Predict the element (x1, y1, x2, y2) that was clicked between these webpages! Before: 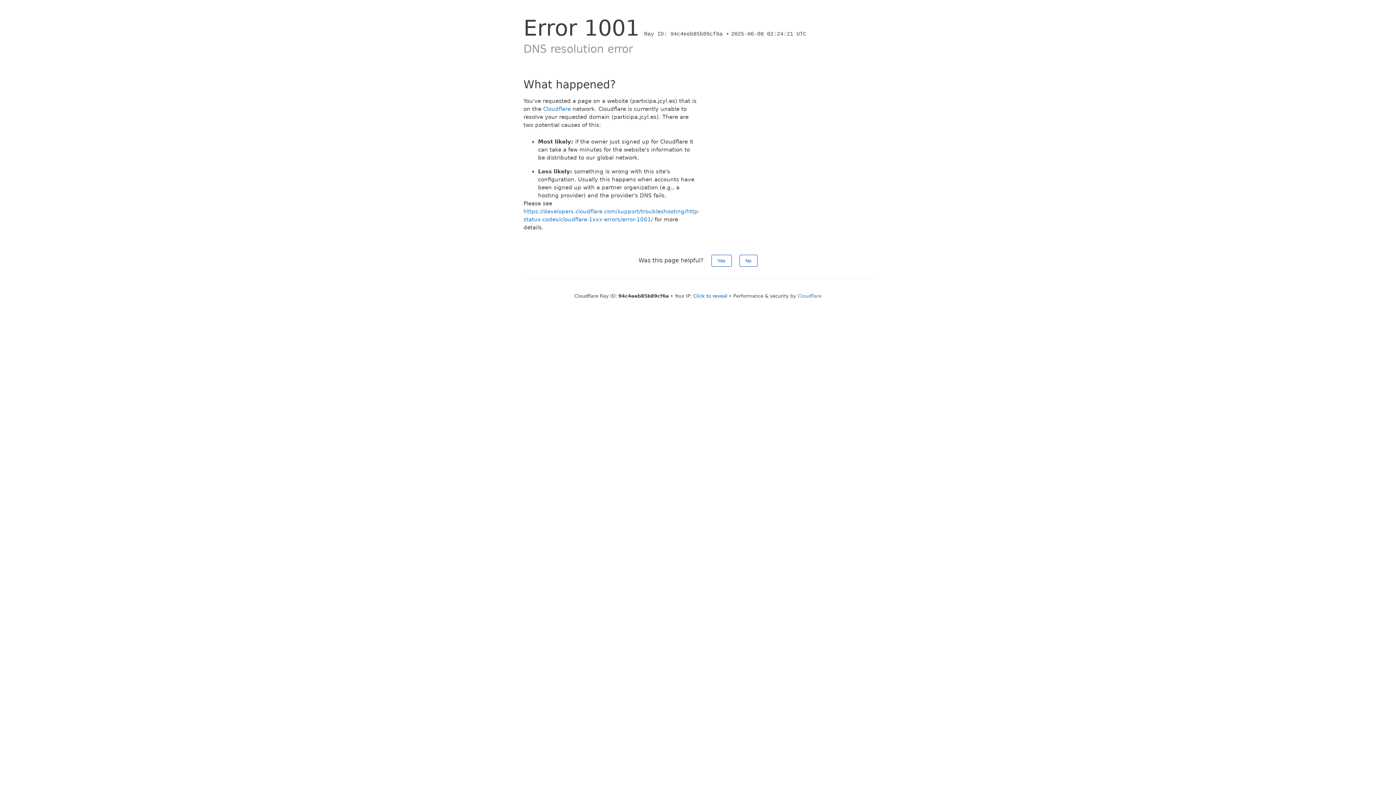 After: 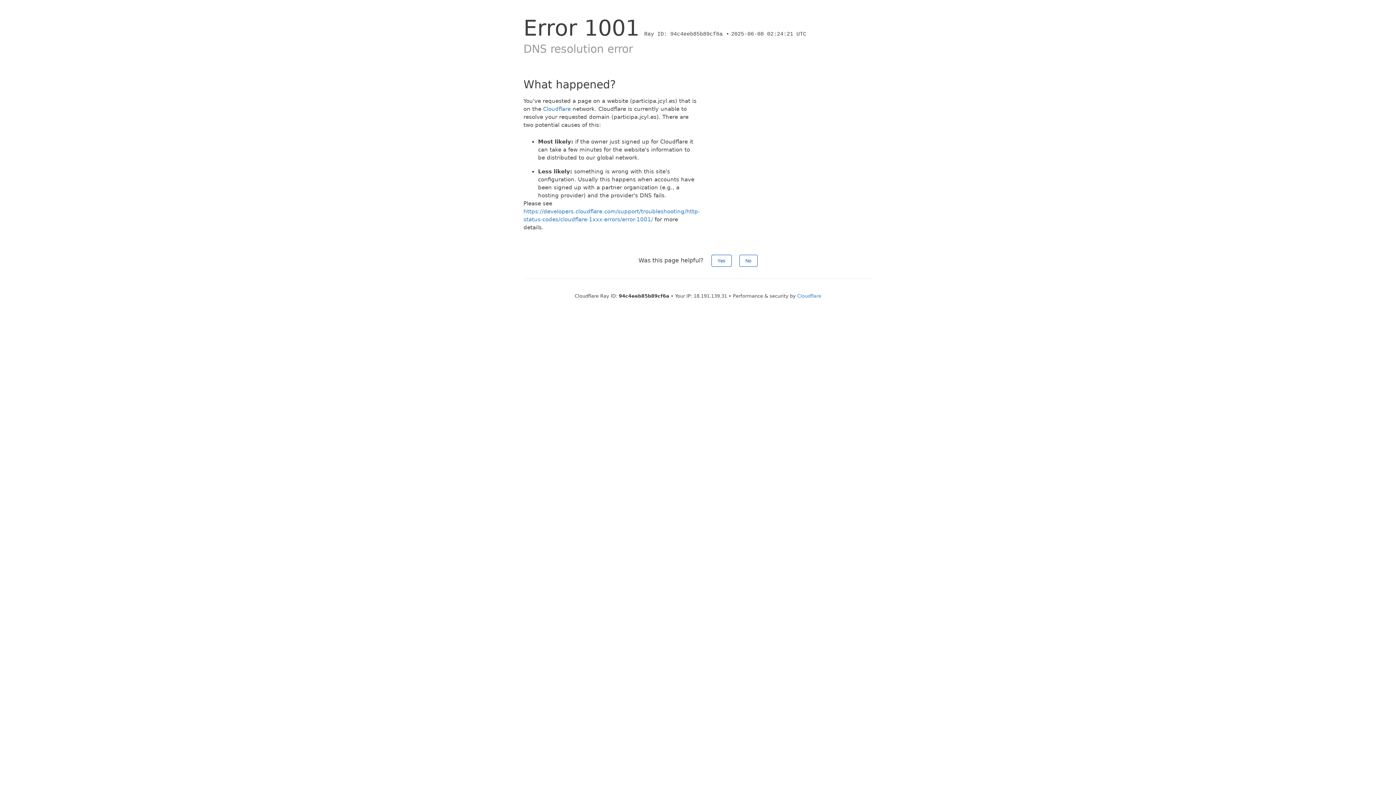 Action: label: Click to reveal bbox: (693, 293, 727, 298)